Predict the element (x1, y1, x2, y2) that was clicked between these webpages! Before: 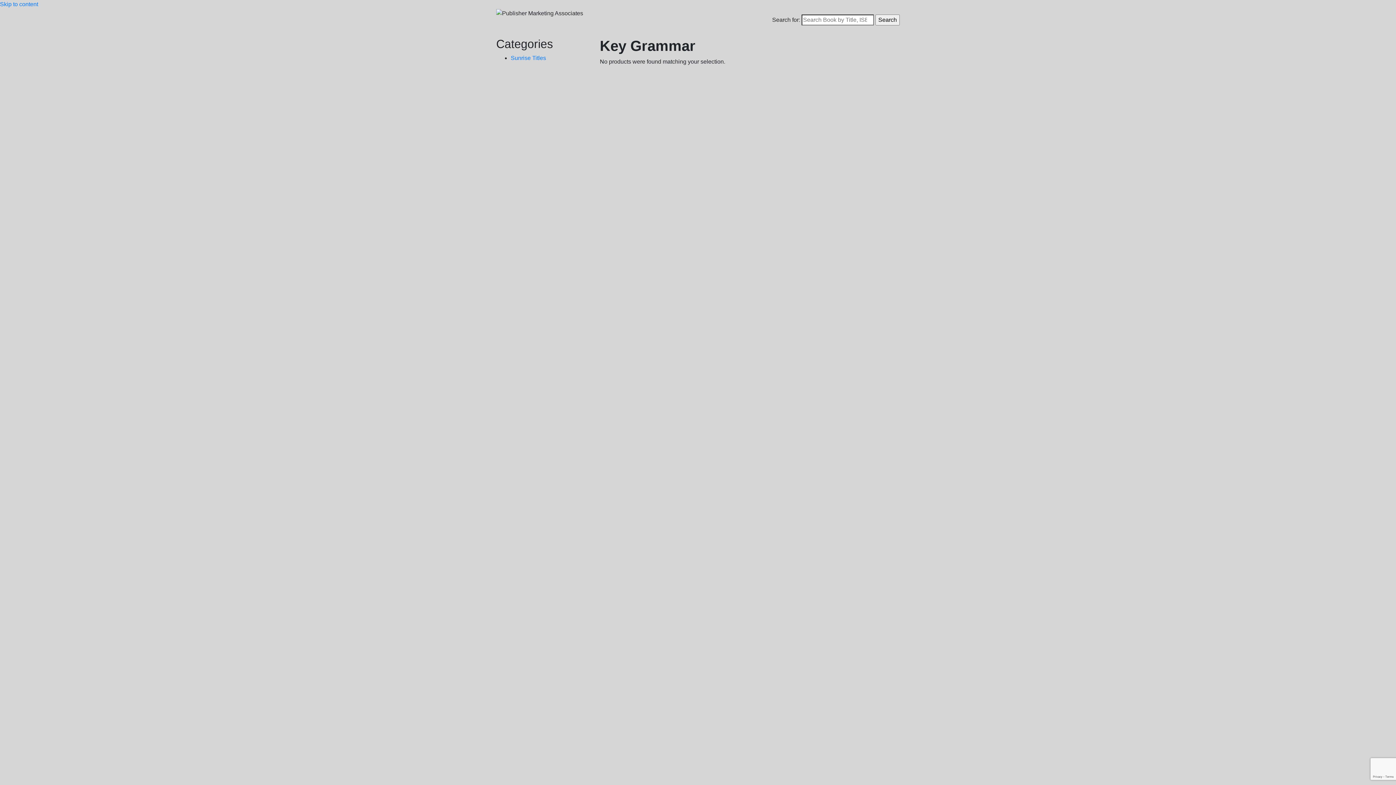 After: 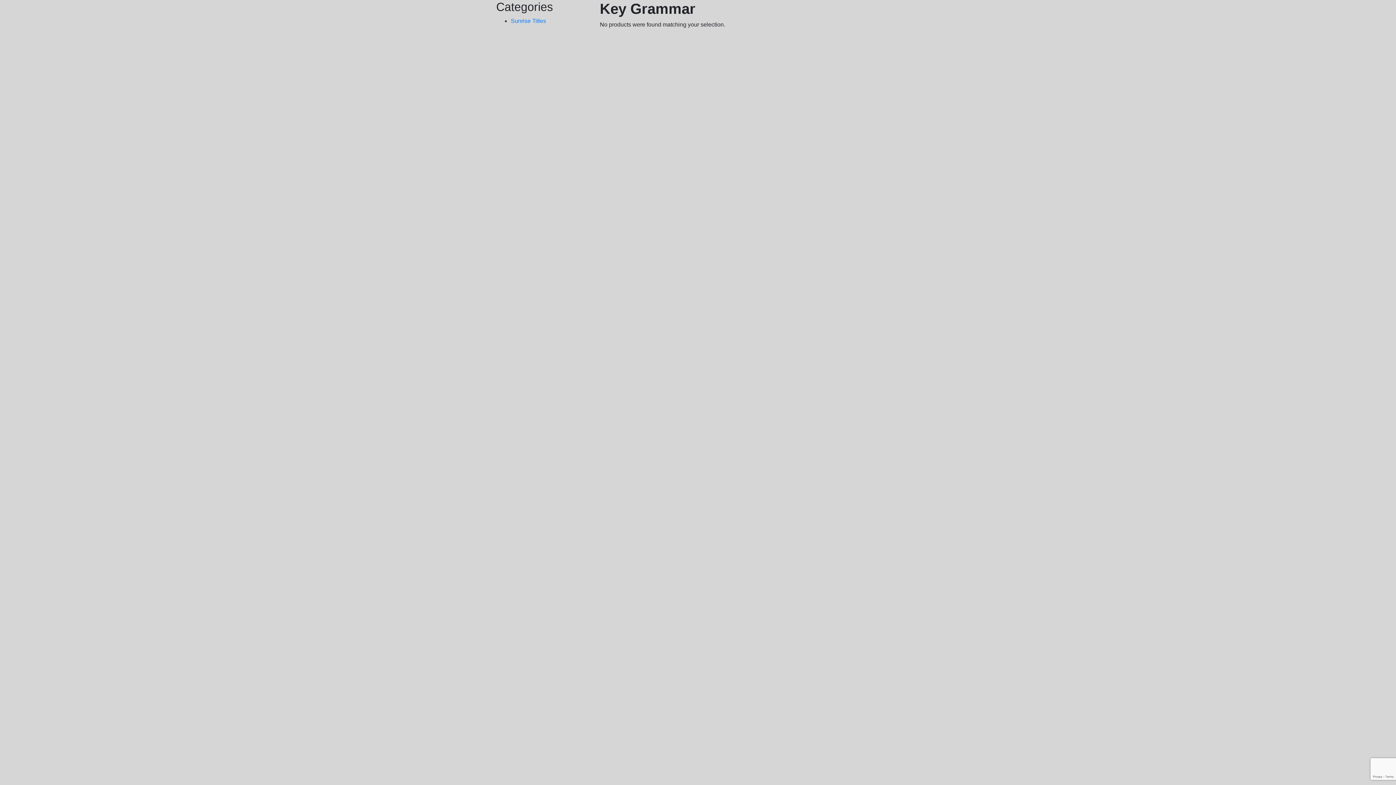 Action: label: Skip to content bbox: (0, 1, 38, 7)